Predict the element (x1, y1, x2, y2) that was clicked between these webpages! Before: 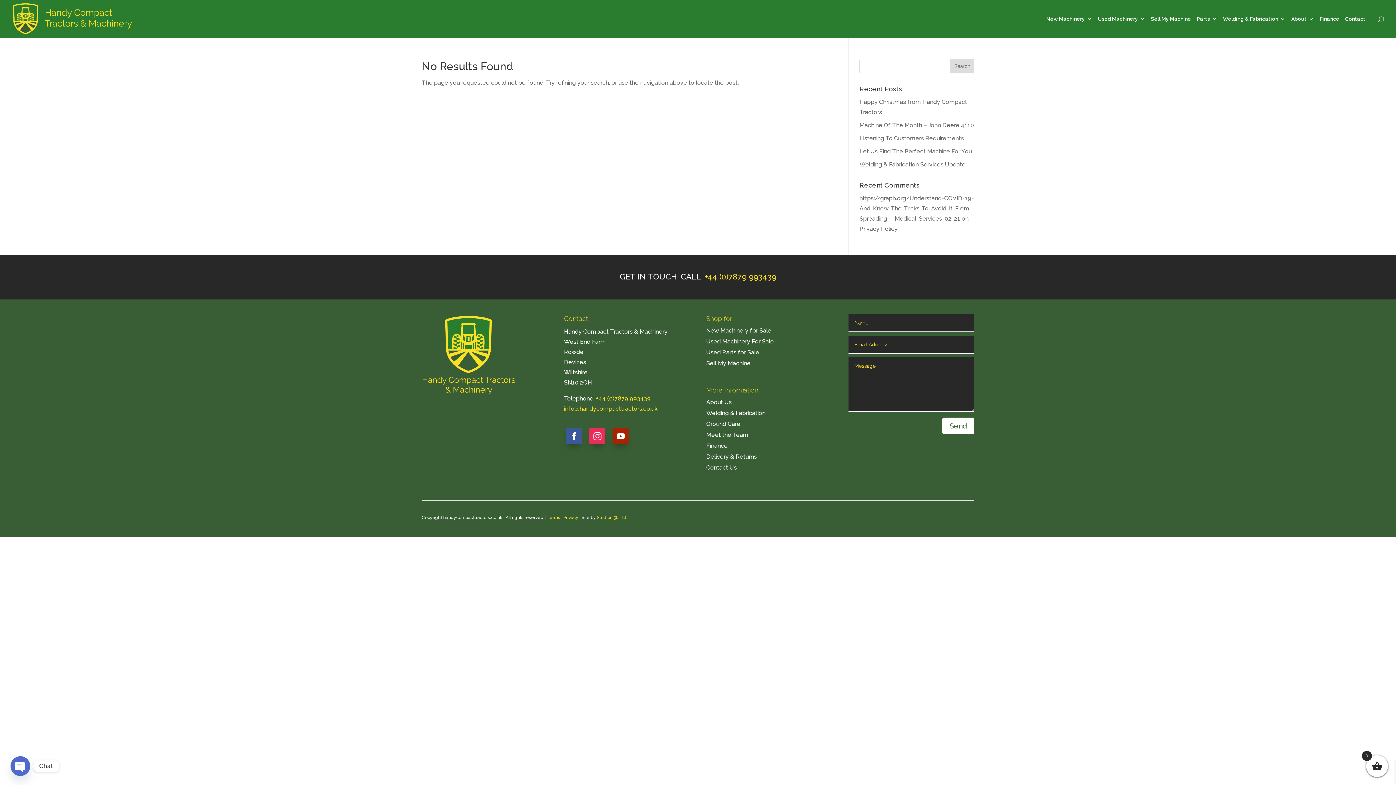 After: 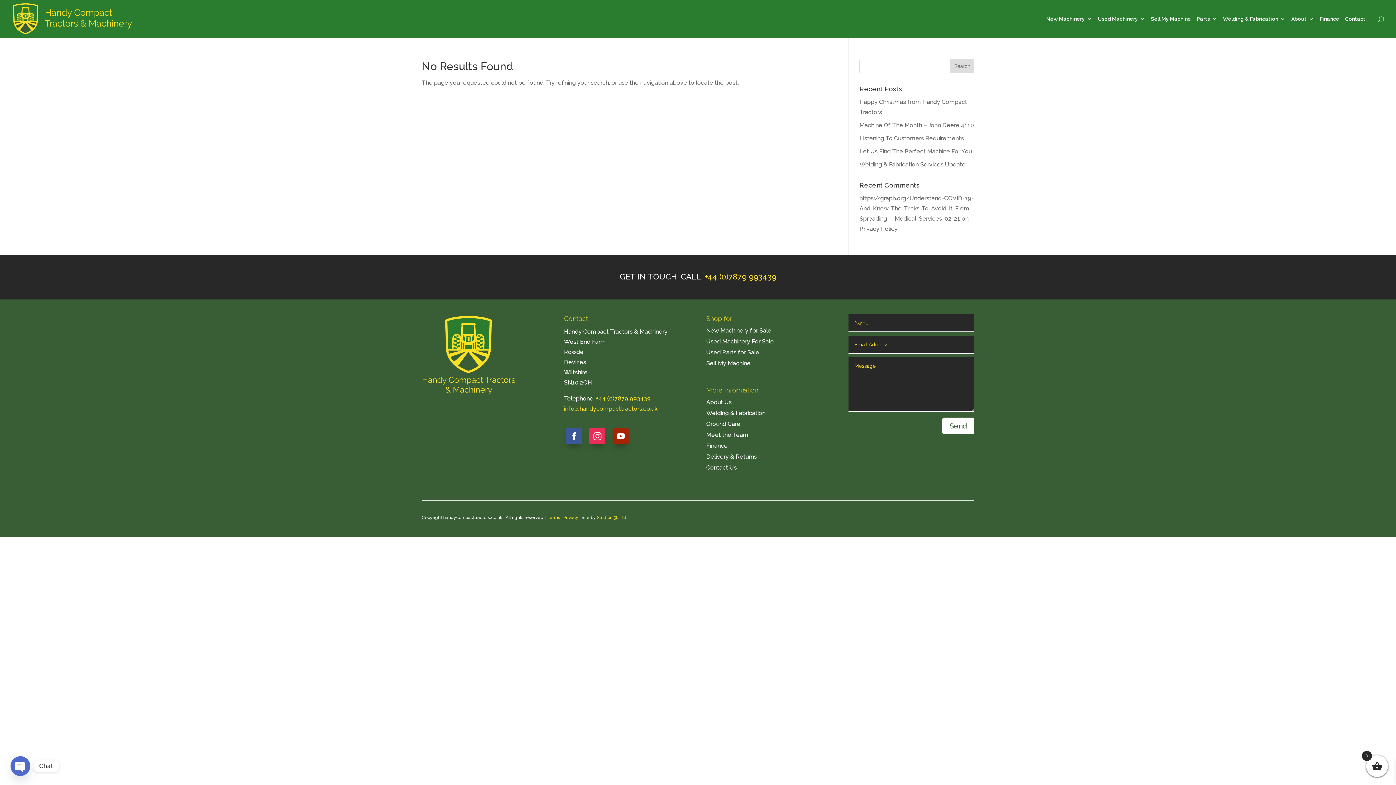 Action: bbox: (596, 395, 651, 402) label: +44 (0)7879 993439